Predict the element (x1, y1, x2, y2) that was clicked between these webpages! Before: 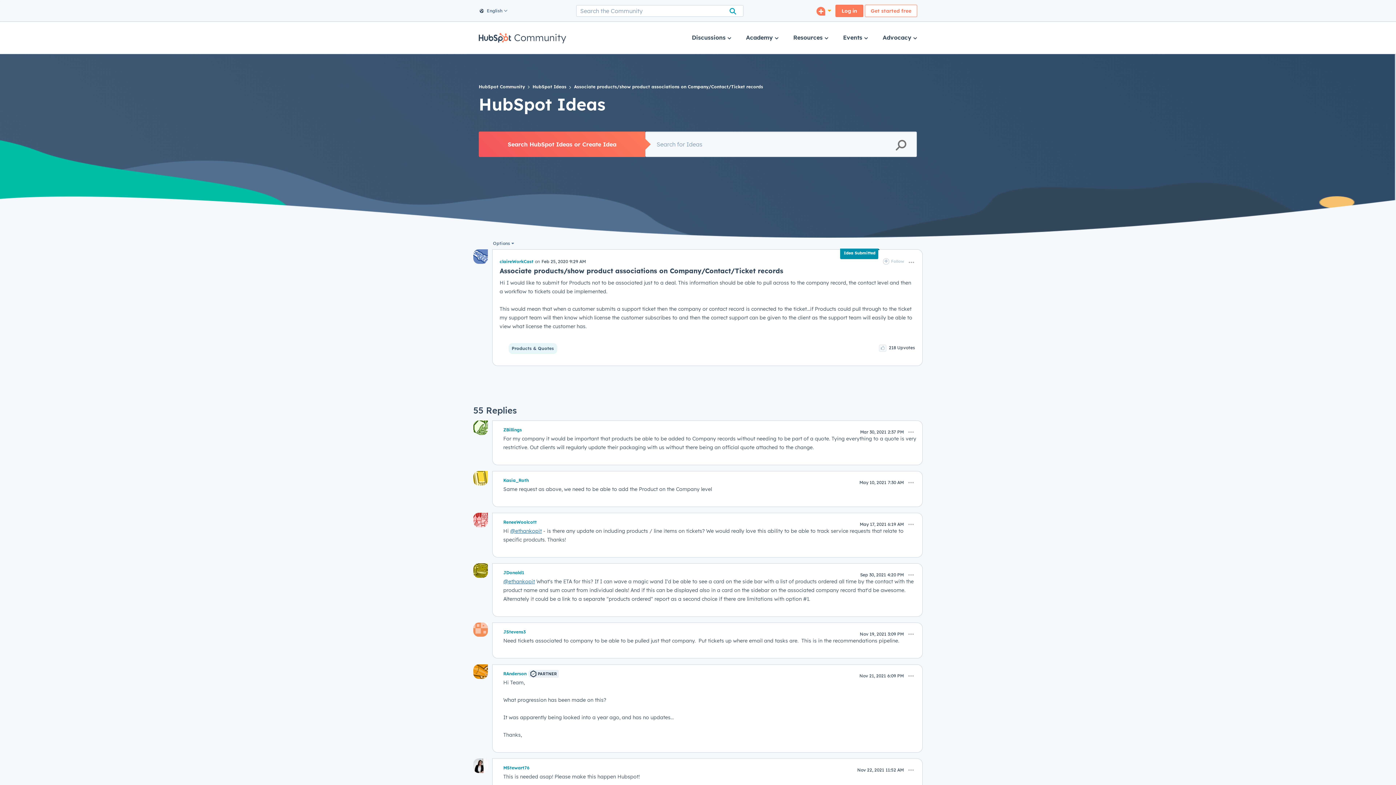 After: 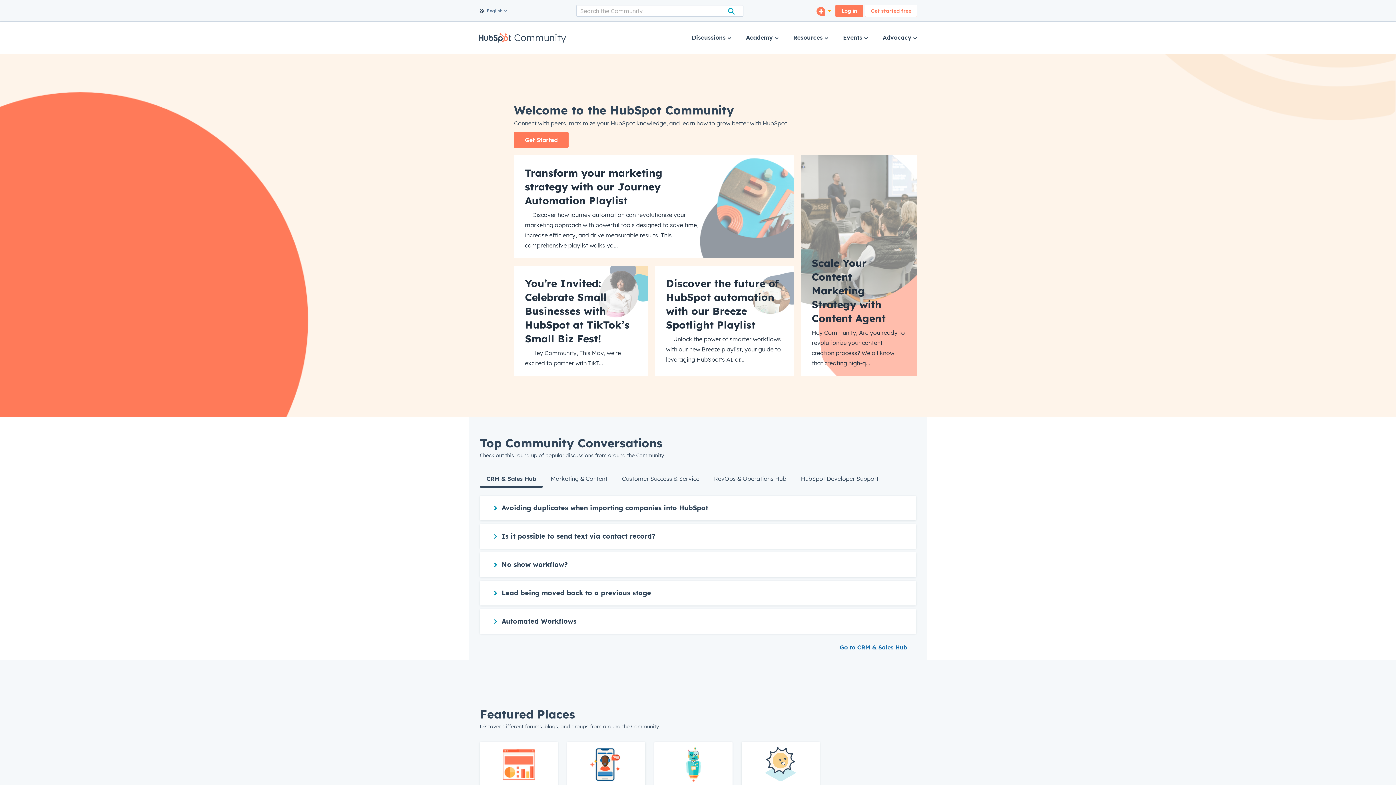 Action: bbox: (478, 83, 525, 90) label: HubSpot Community